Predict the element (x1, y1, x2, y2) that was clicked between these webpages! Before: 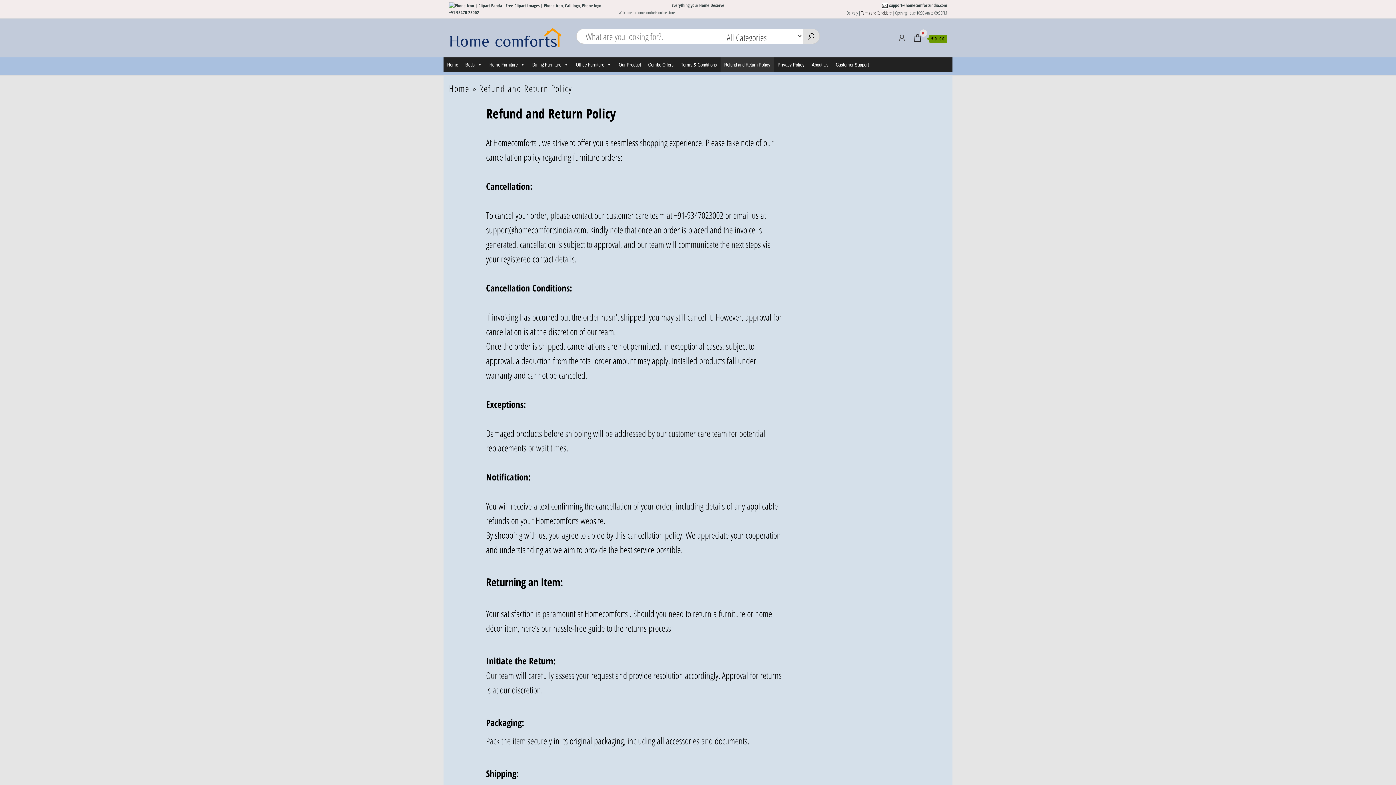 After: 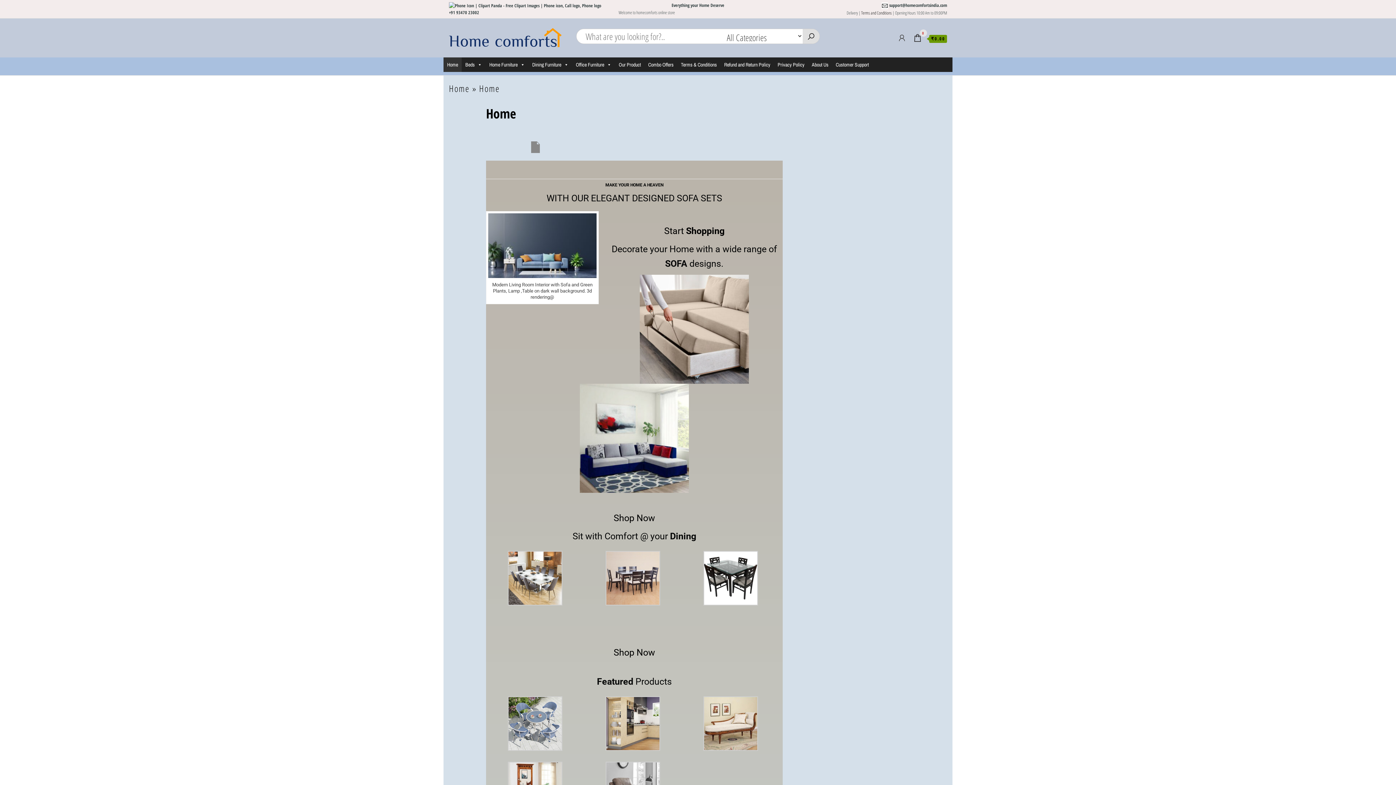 Action: label: Home bbox: (443, 57, 461, 71)